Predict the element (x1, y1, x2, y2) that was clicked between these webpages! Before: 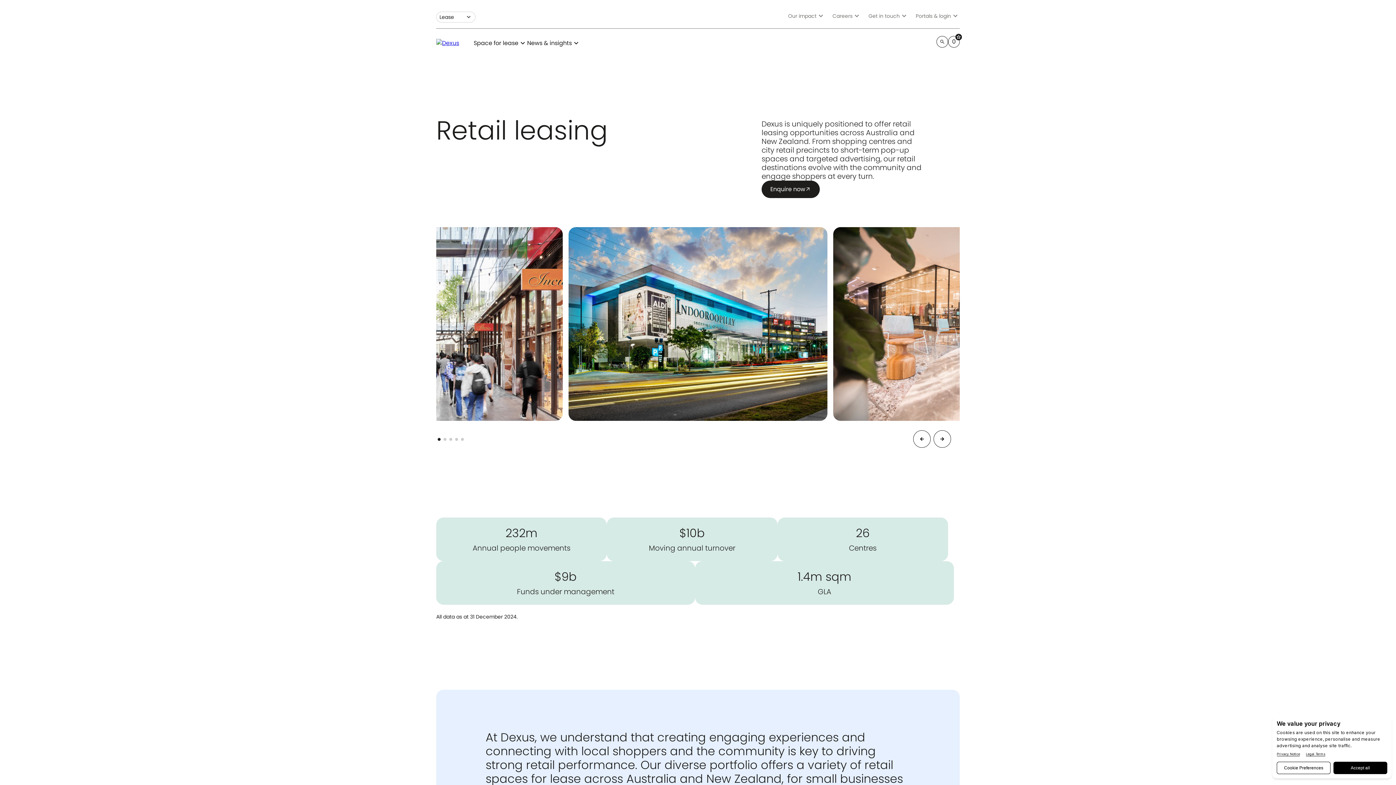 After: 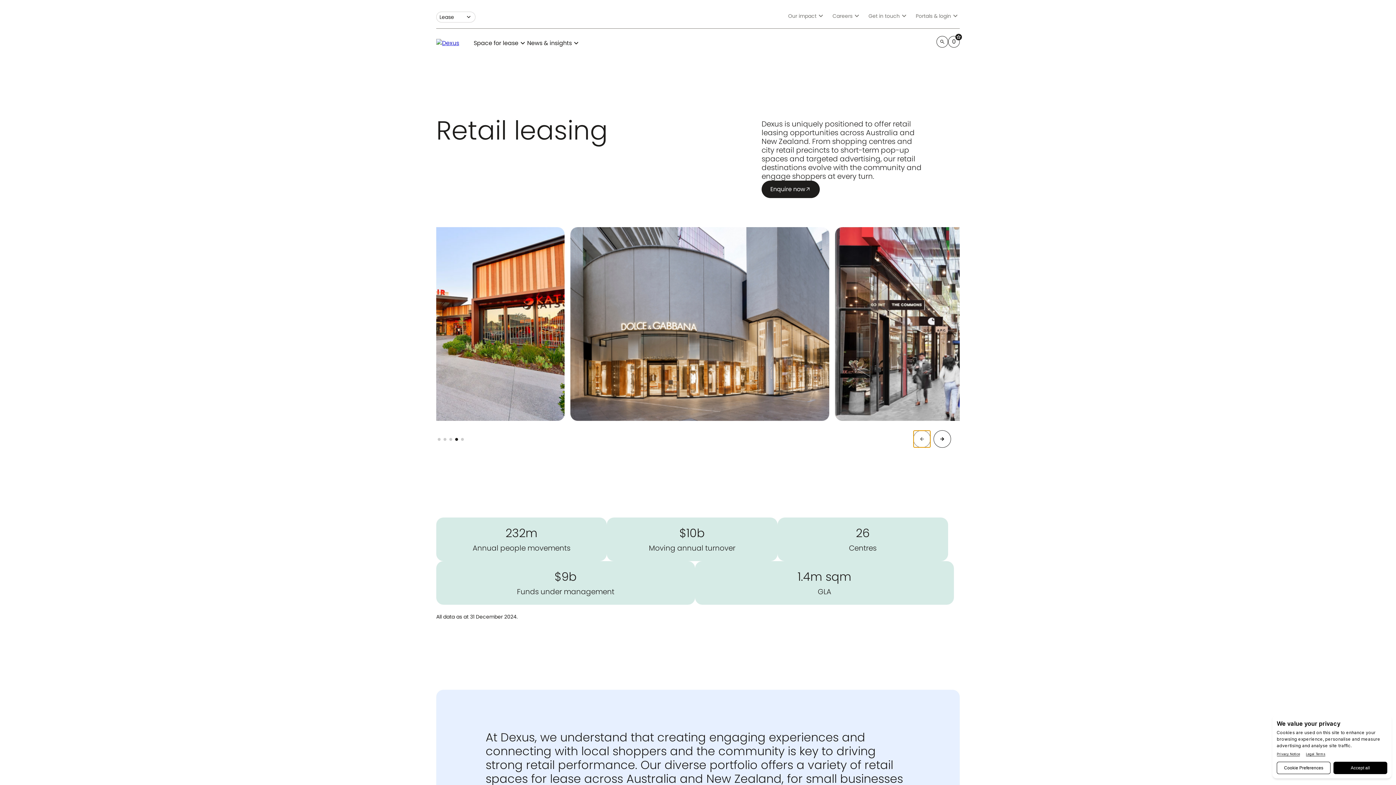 Action: bbox: (913, 430, 930, 448)